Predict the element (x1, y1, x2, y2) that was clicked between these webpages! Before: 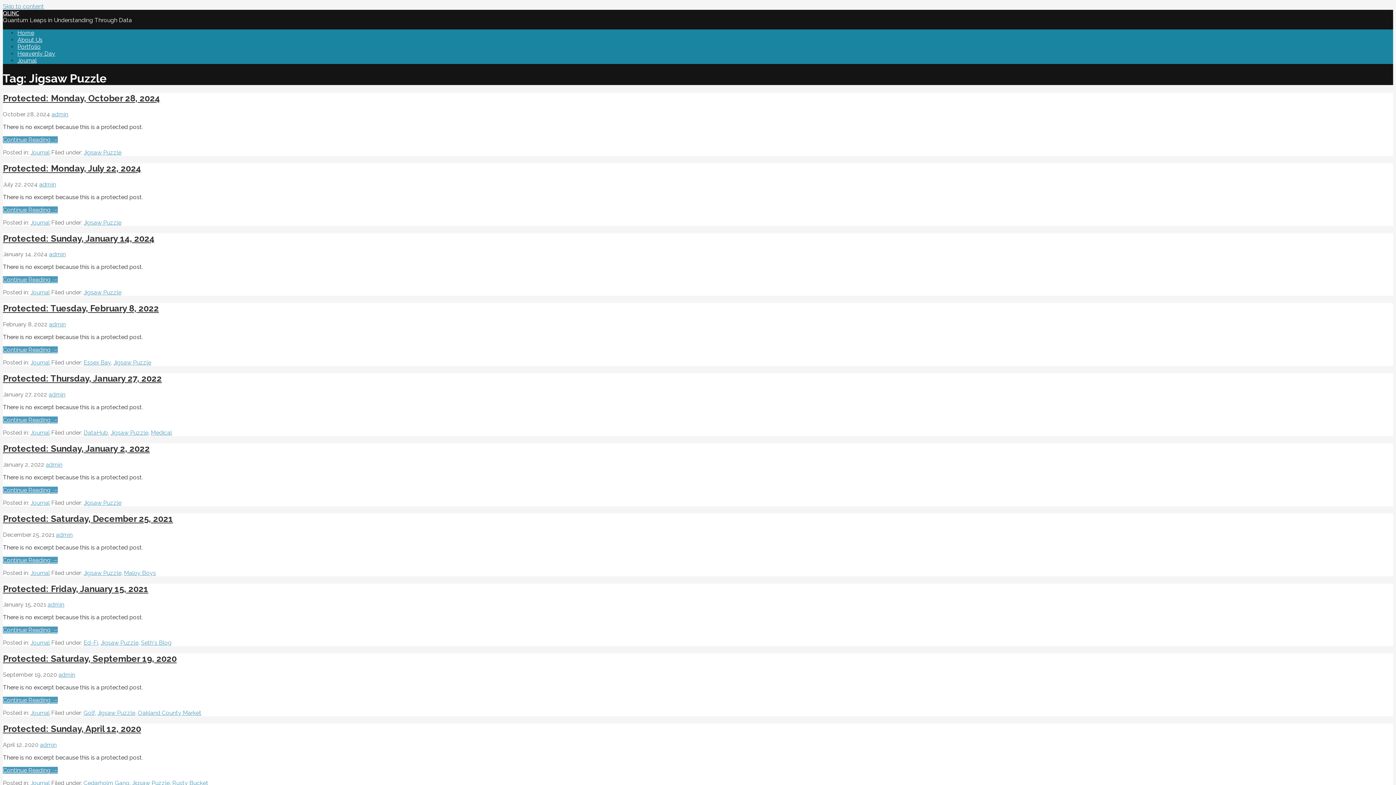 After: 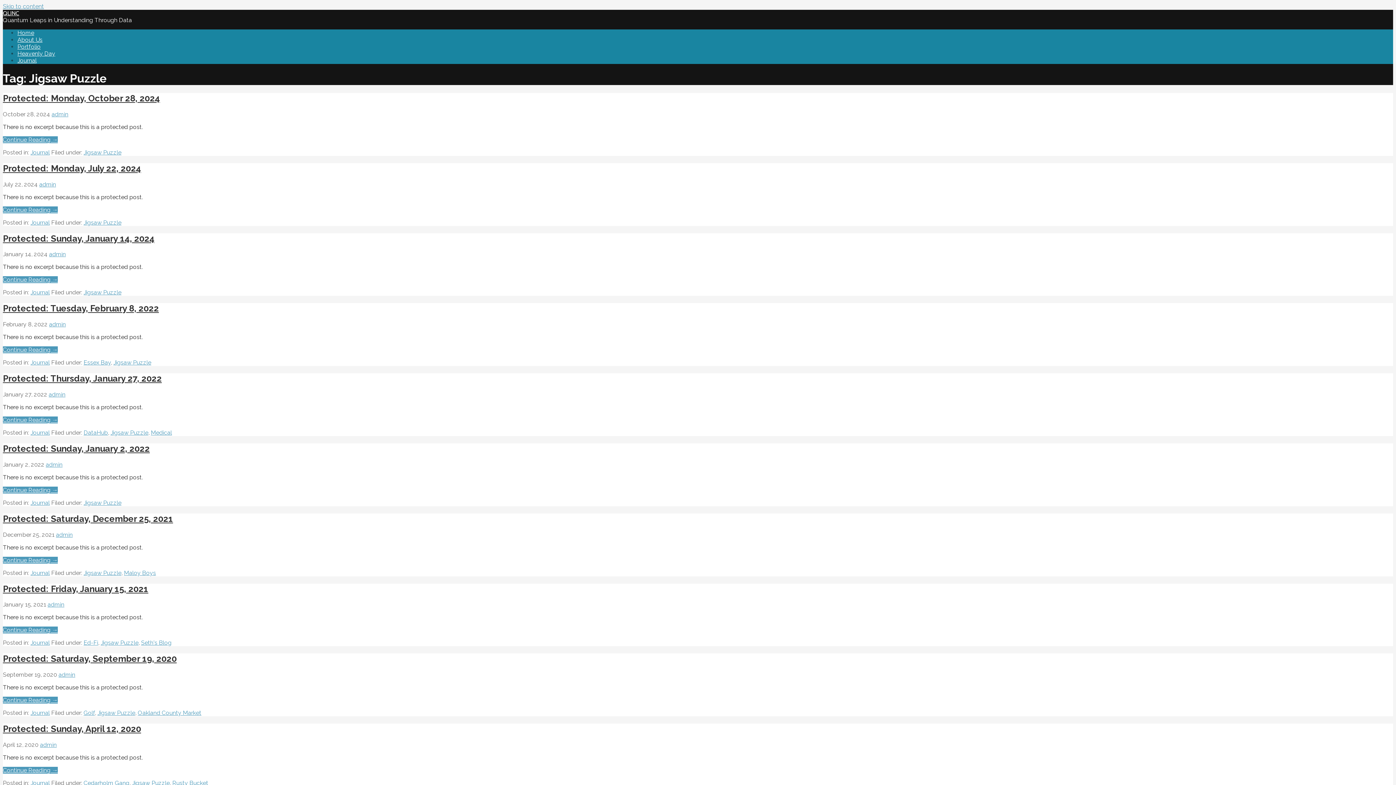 Action: label: Jigsaw Puzzle bbox: (110, 429, 148, 436)